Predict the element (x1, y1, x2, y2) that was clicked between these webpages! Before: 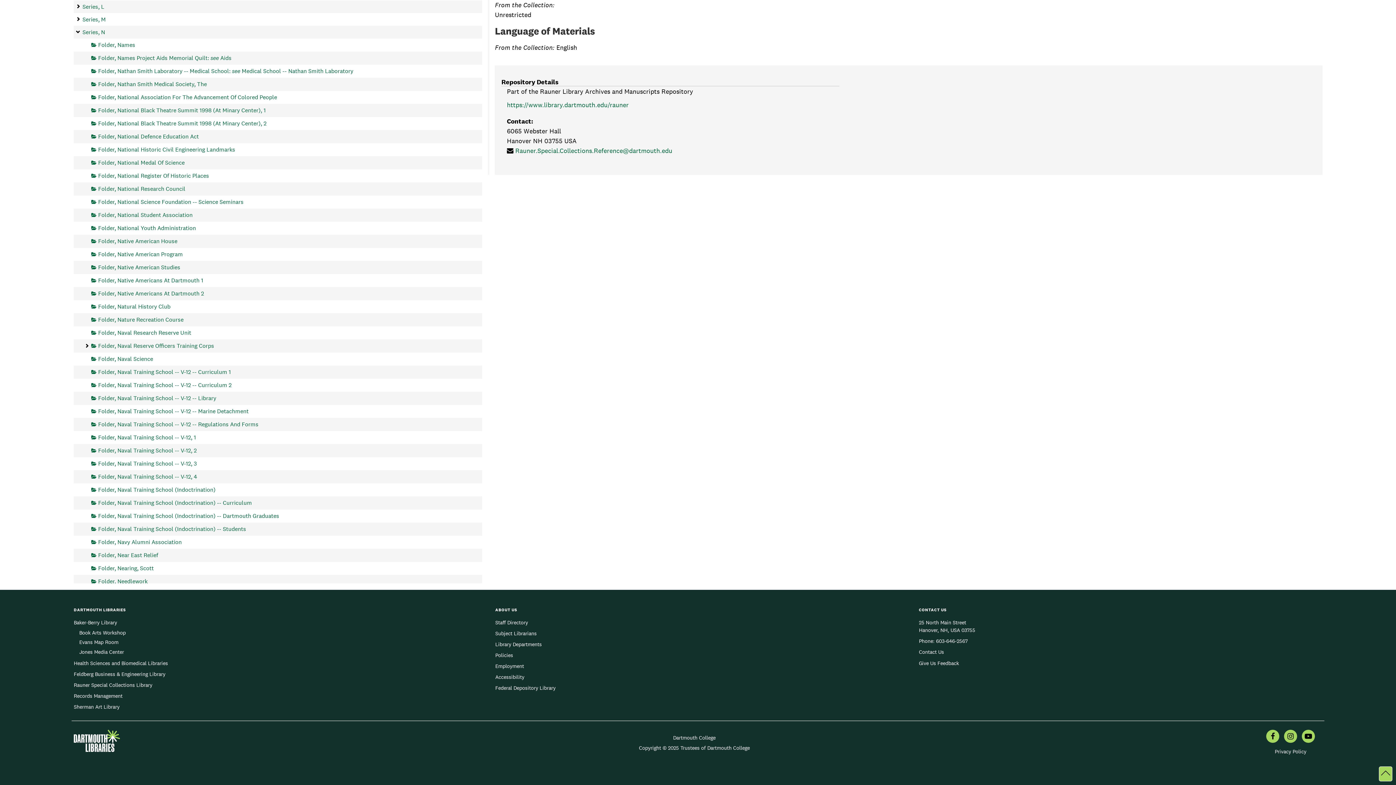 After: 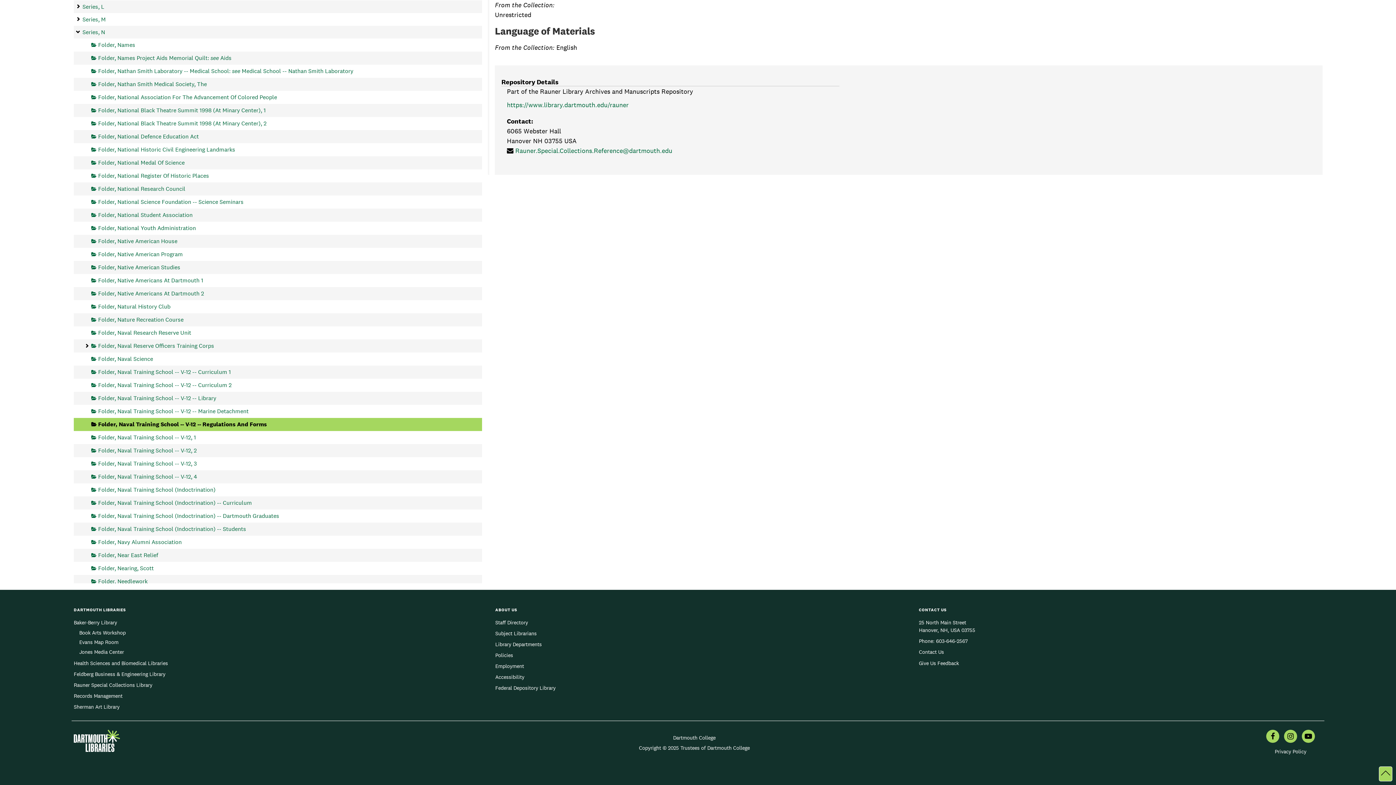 Action: bbox: (91, 418, 258, 431) label: Folder, Naval Training School -- V-12 -- Regulations And Forms